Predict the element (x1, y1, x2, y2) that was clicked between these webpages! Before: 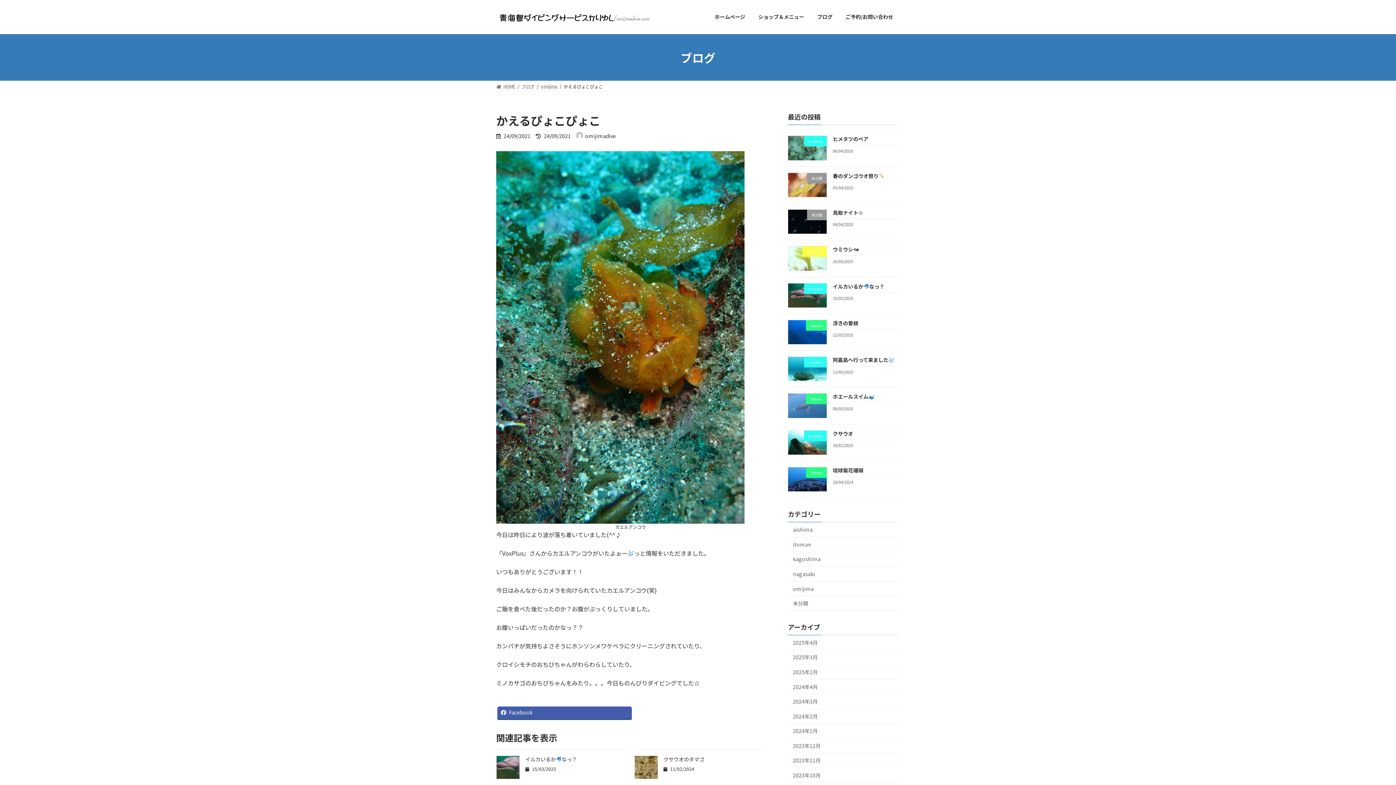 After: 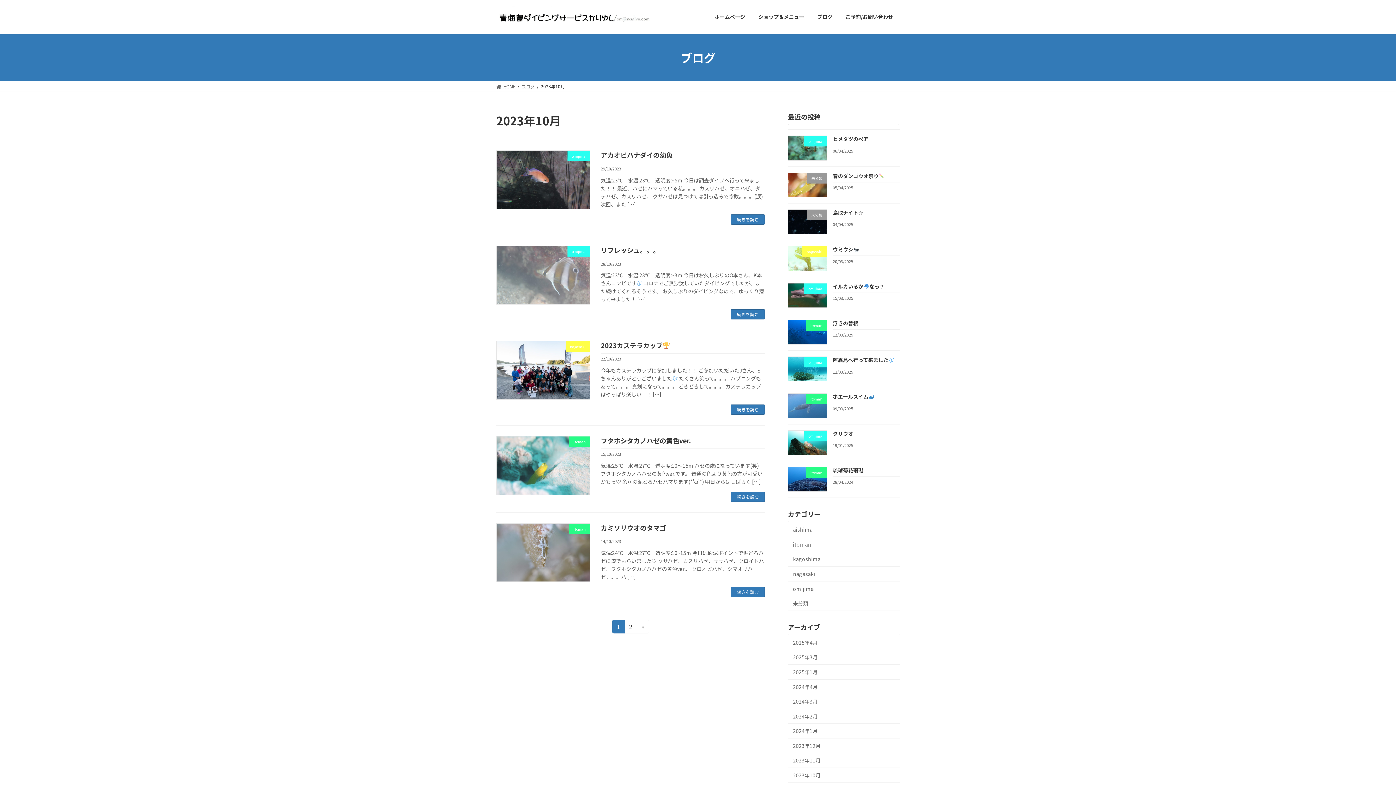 Action: label: 2023年10月 bbox: (788, 768, 900, 783)